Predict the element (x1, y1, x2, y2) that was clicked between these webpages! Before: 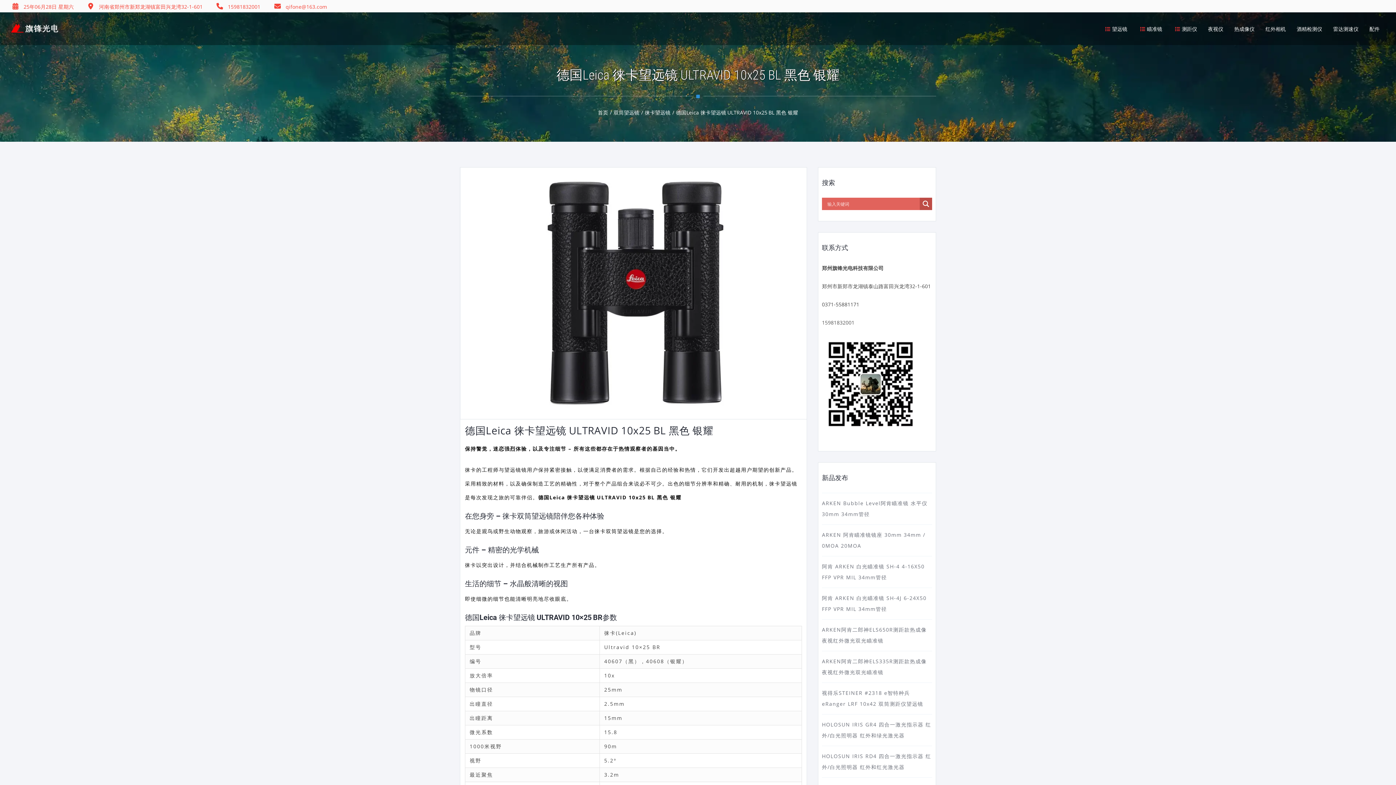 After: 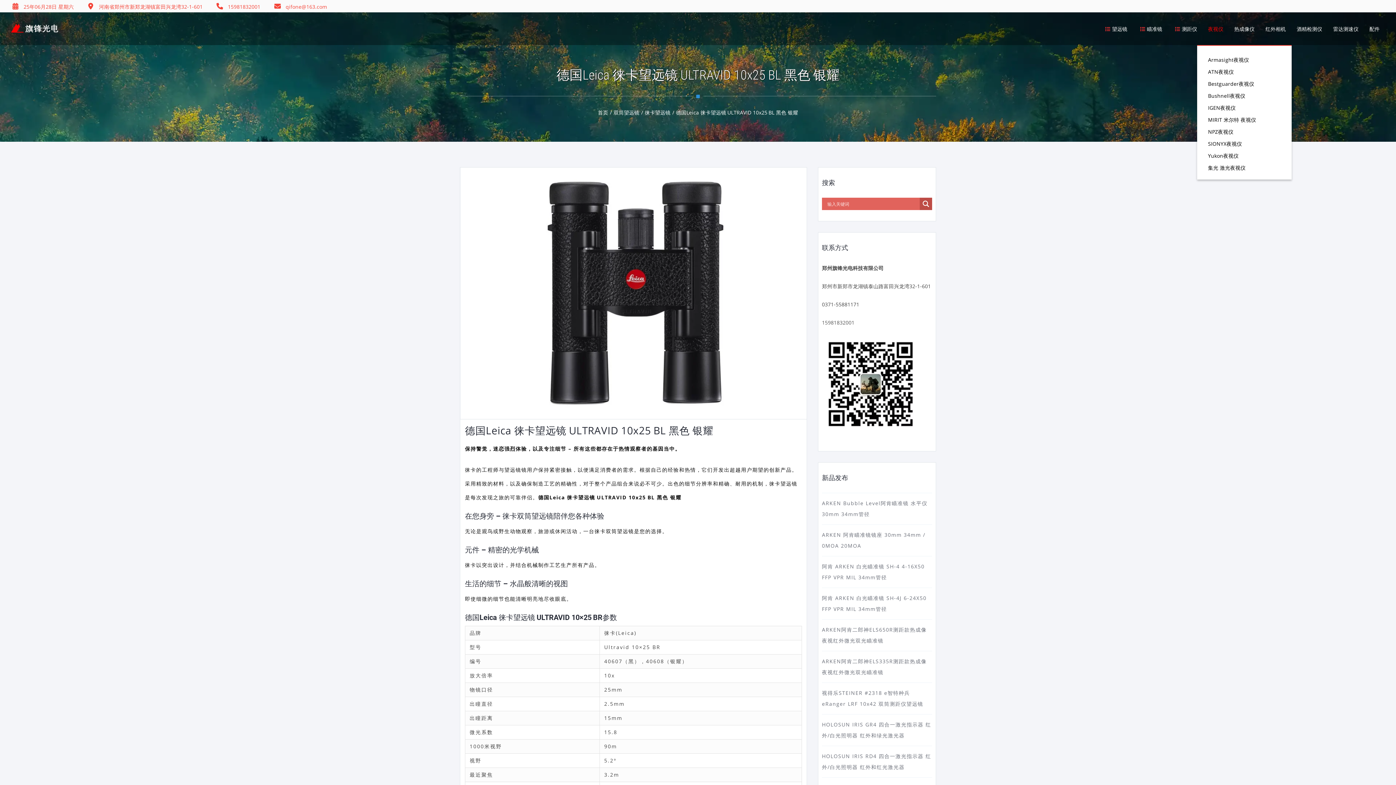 Action: label: 夜视仪 bbox: (1202, 25, 1229, 32)